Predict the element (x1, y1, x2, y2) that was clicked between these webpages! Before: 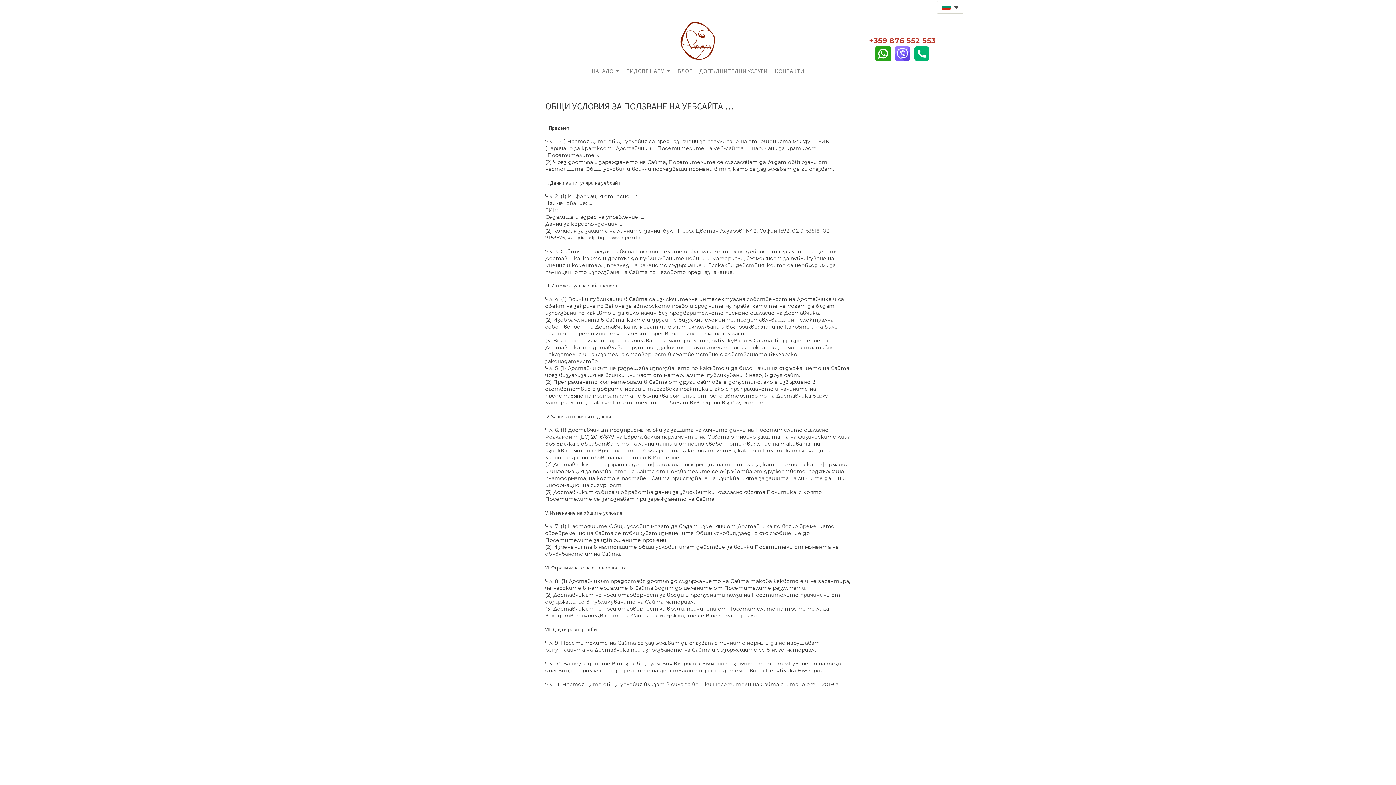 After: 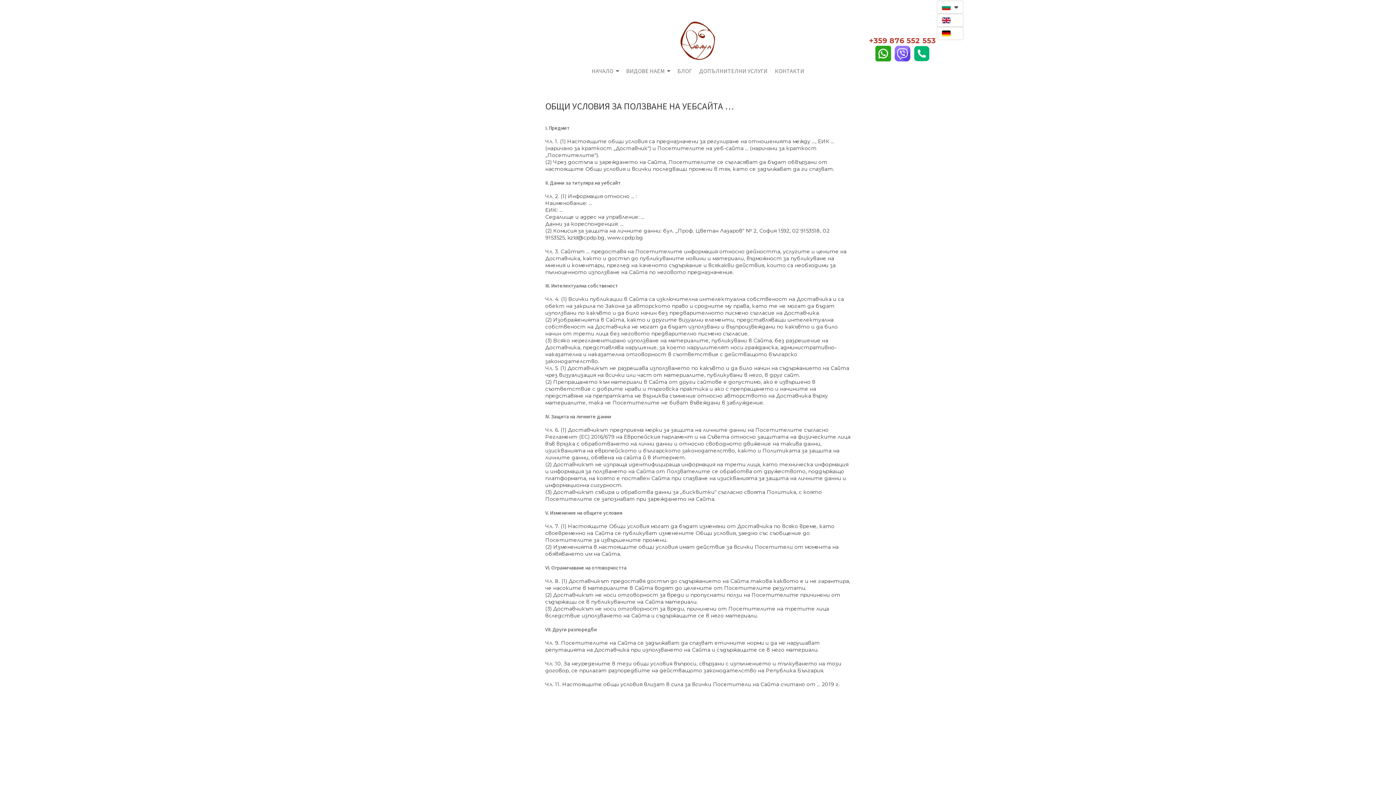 Action: bbox: (937, 0, 963, 13) label: language switcher